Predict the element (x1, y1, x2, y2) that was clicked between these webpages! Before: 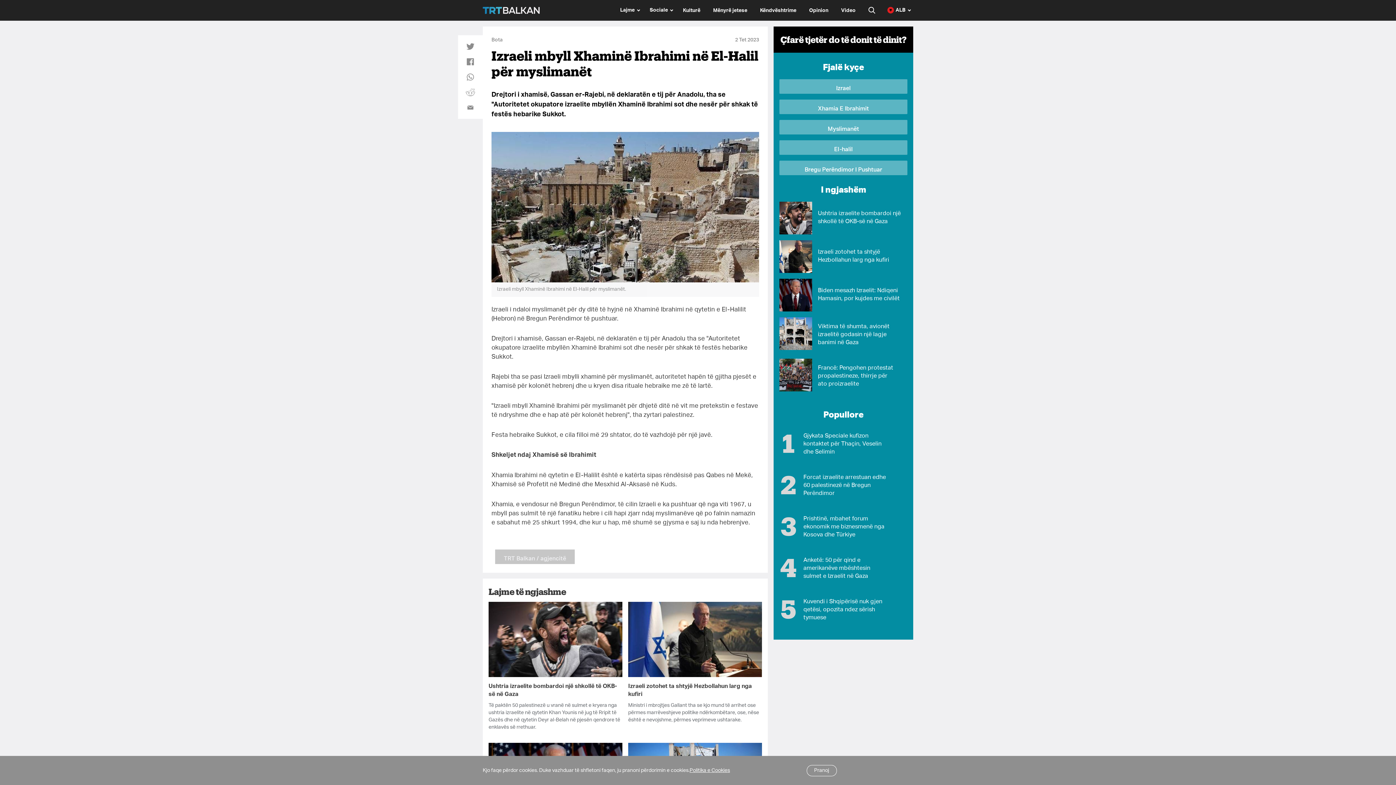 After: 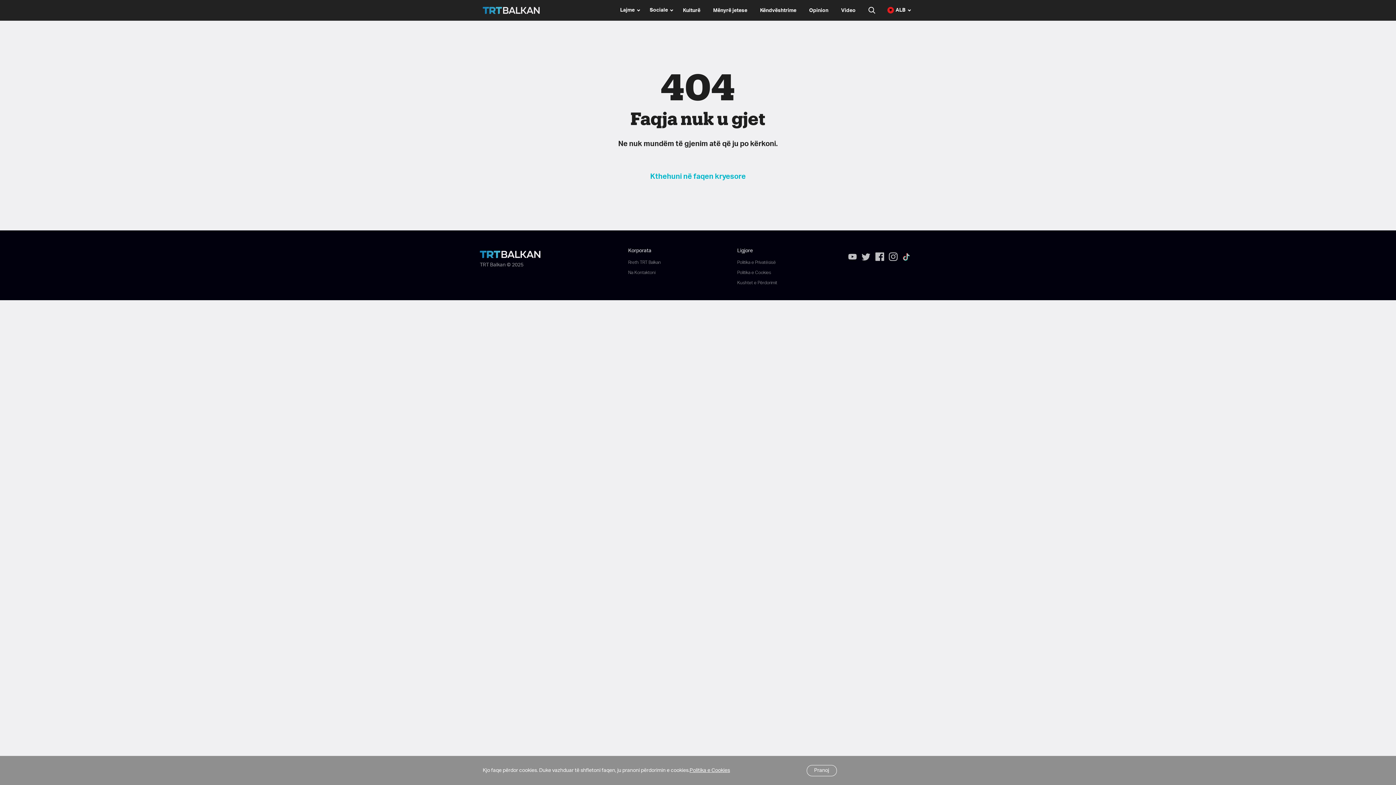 Action: bbox: (689, 767, 730, 774) label: Politika e Cookies